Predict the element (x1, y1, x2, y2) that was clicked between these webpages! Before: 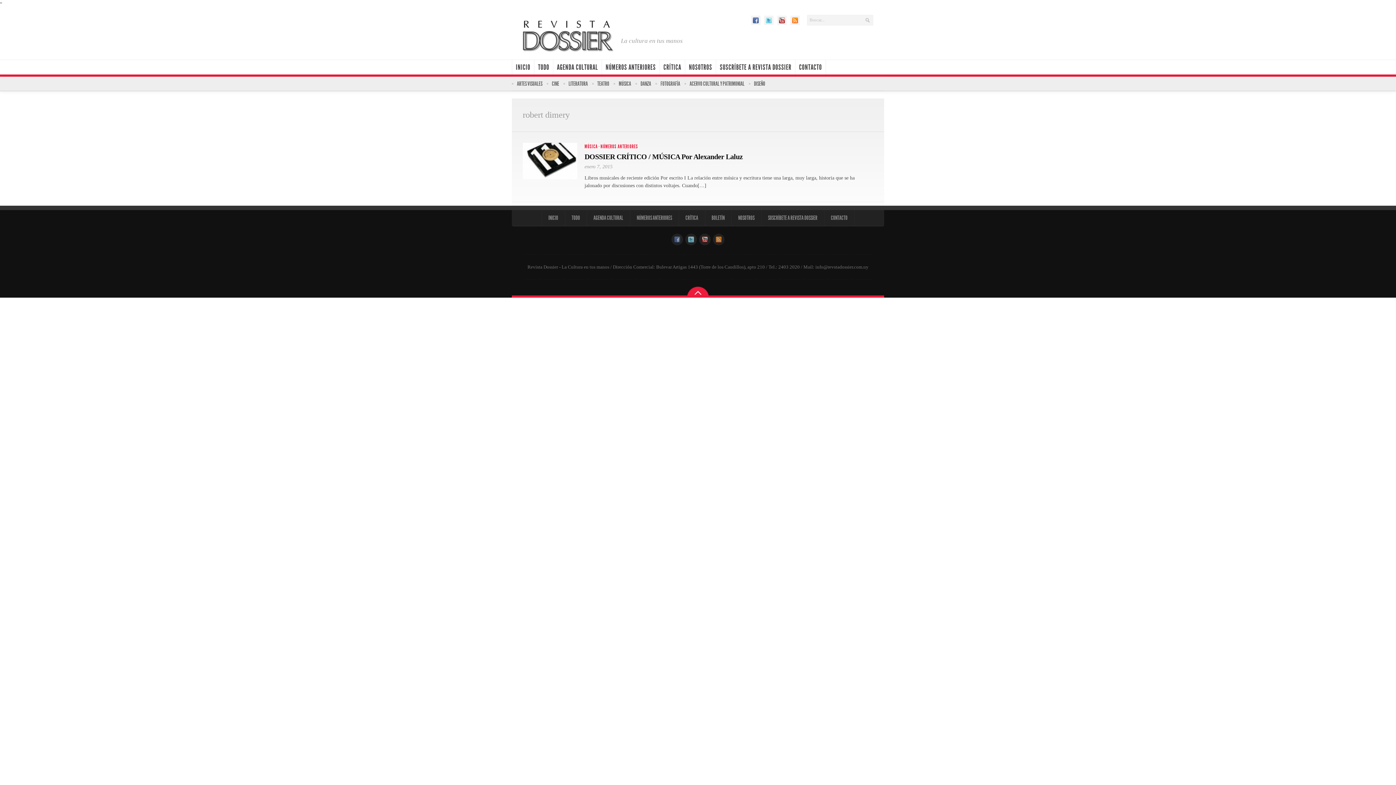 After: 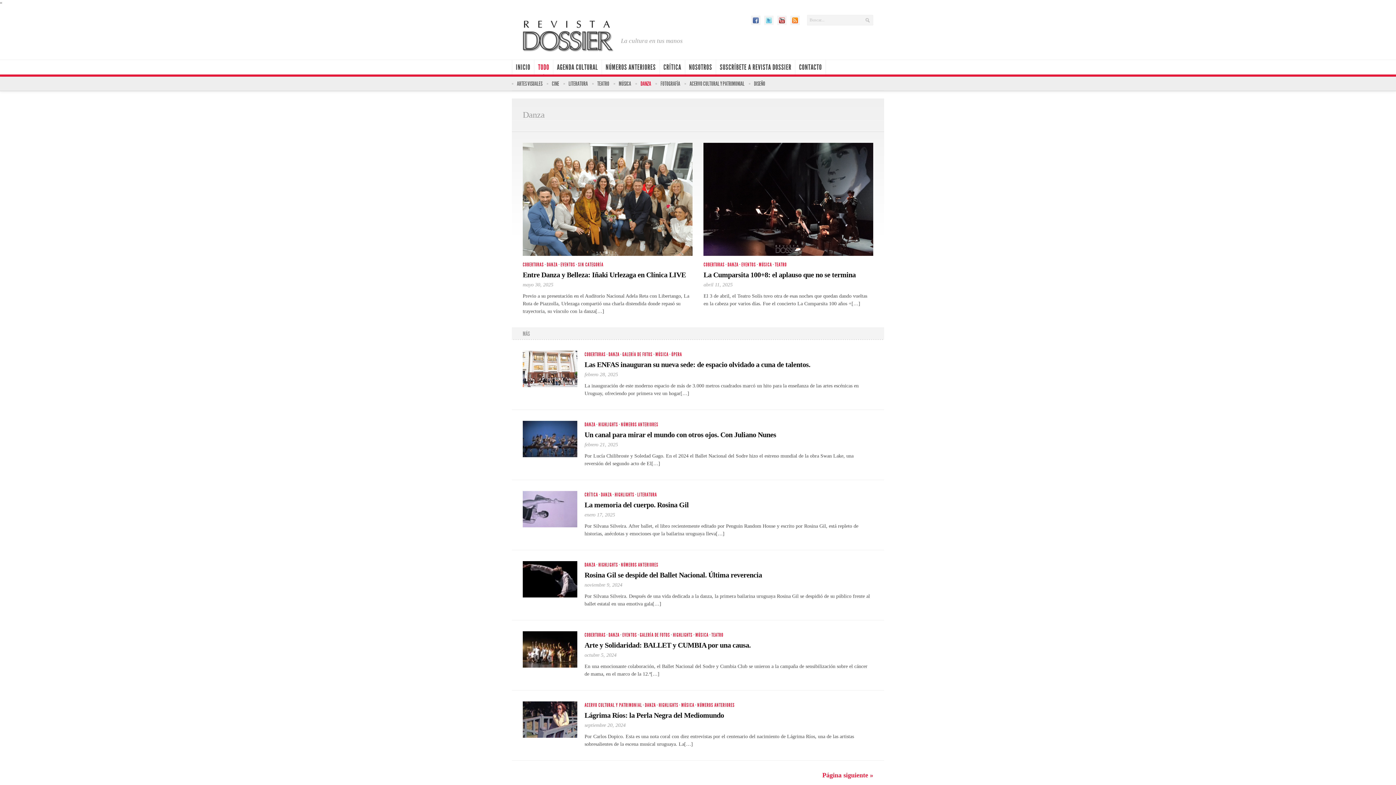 Action: label: DANZA bbox: (635, 76, 655, 91)